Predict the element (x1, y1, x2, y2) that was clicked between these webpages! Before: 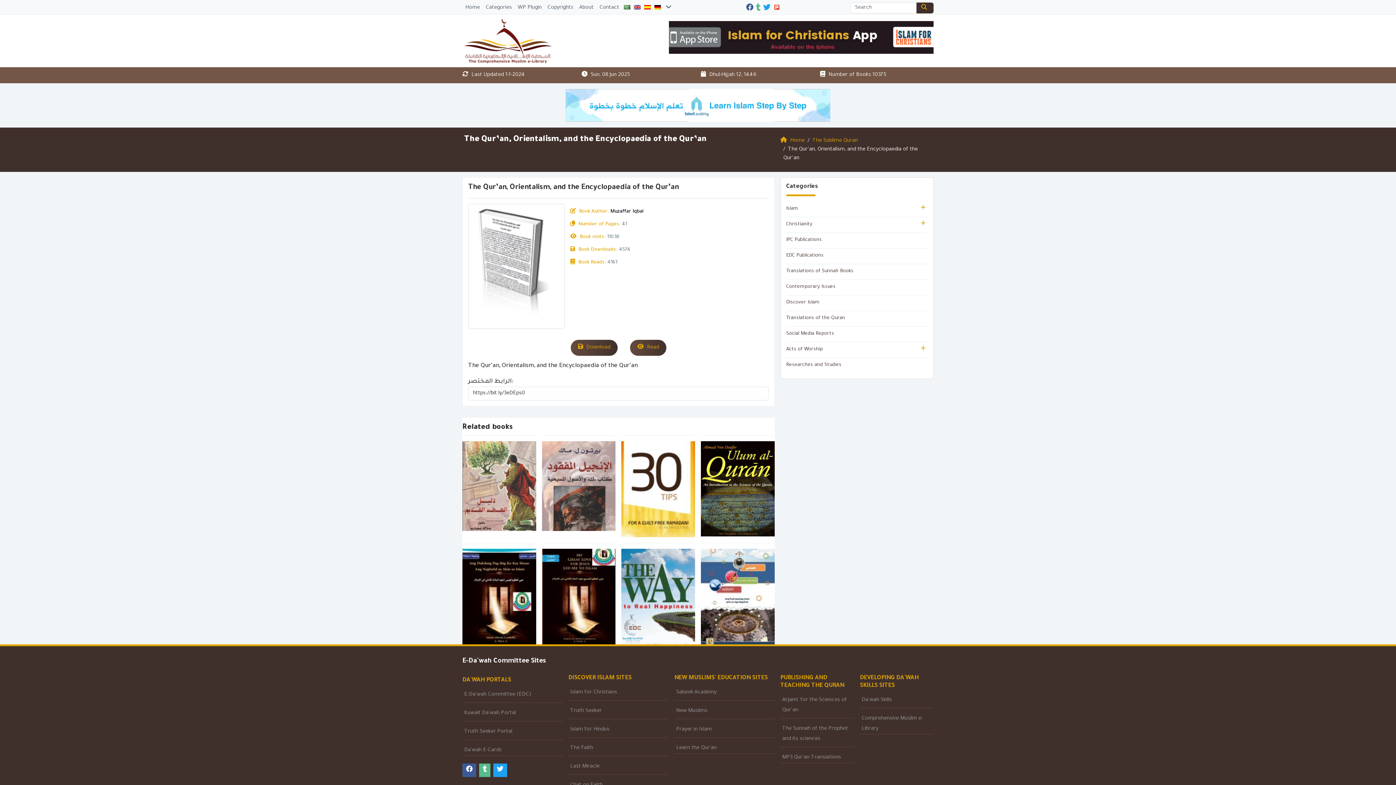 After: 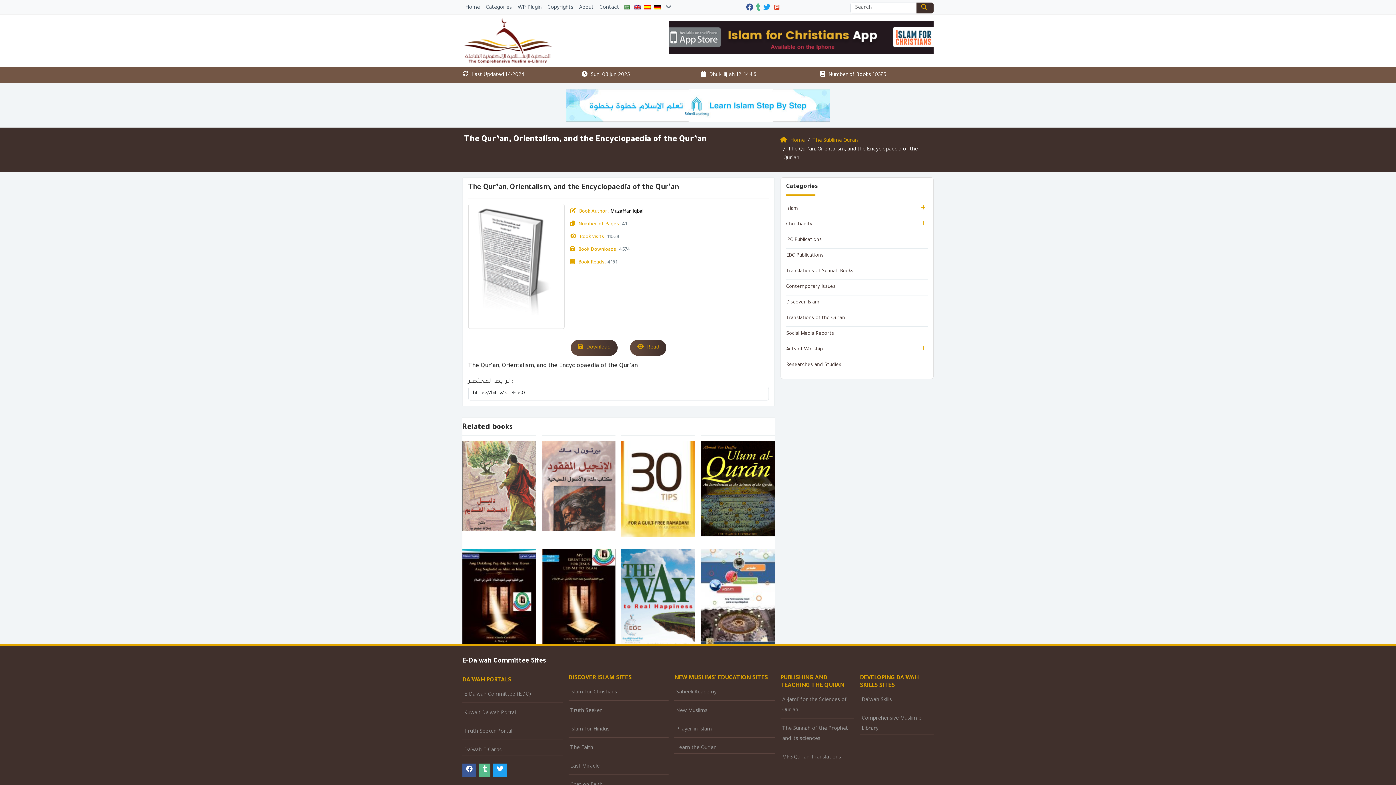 Action: bbox: (464, 692, 530, 698) label: E-Da`wah Committee (EDC)